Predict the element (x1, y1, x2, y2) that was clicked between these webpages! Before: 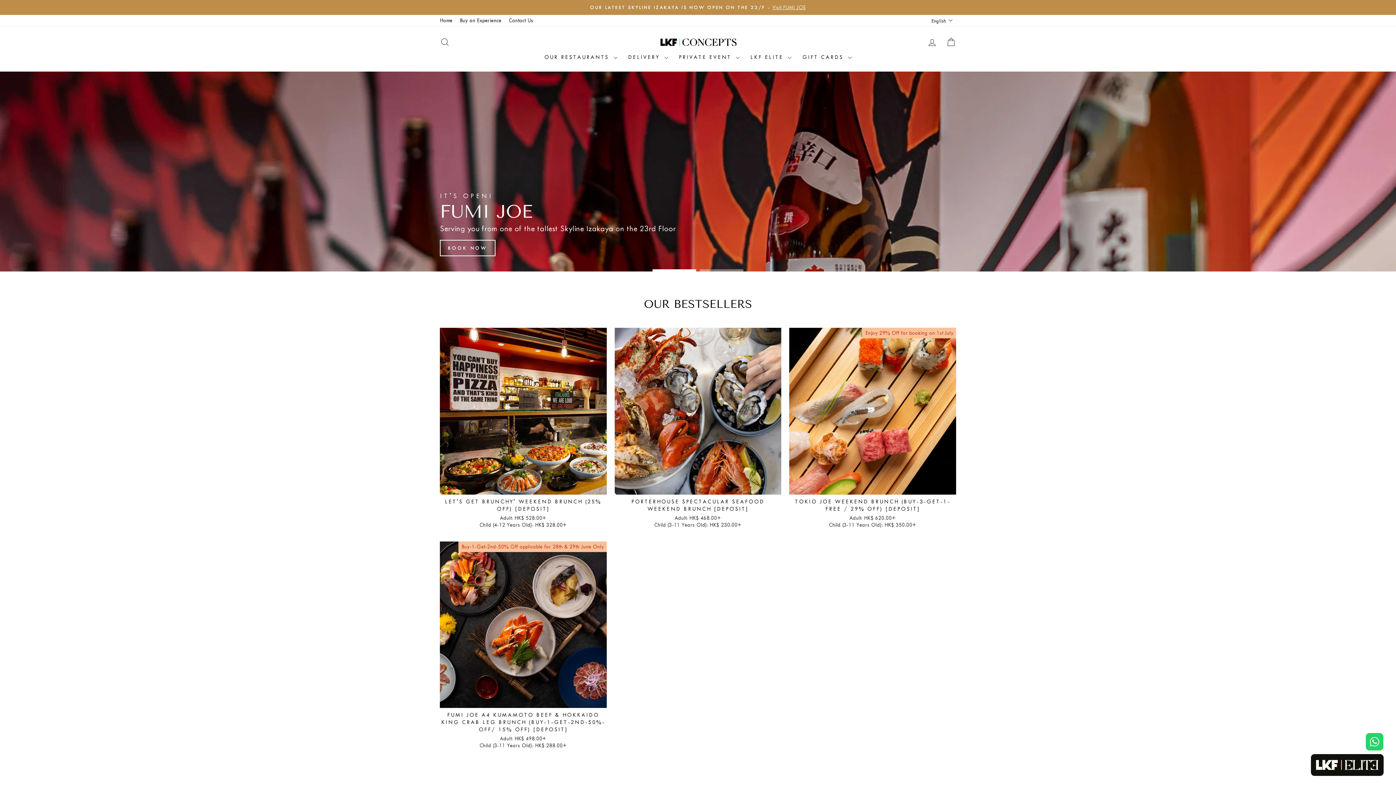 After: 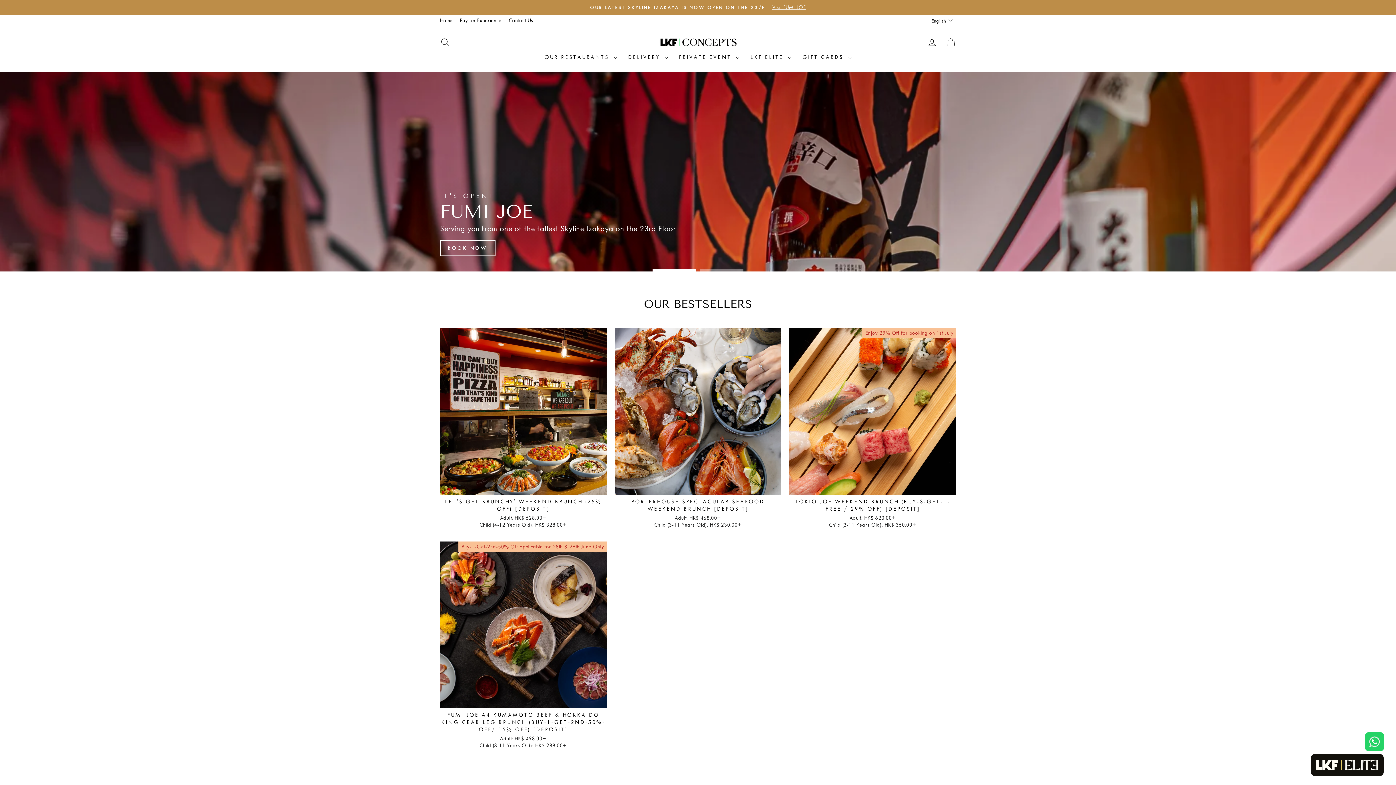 Action: bbox: (1366, 733, 1383, 750)